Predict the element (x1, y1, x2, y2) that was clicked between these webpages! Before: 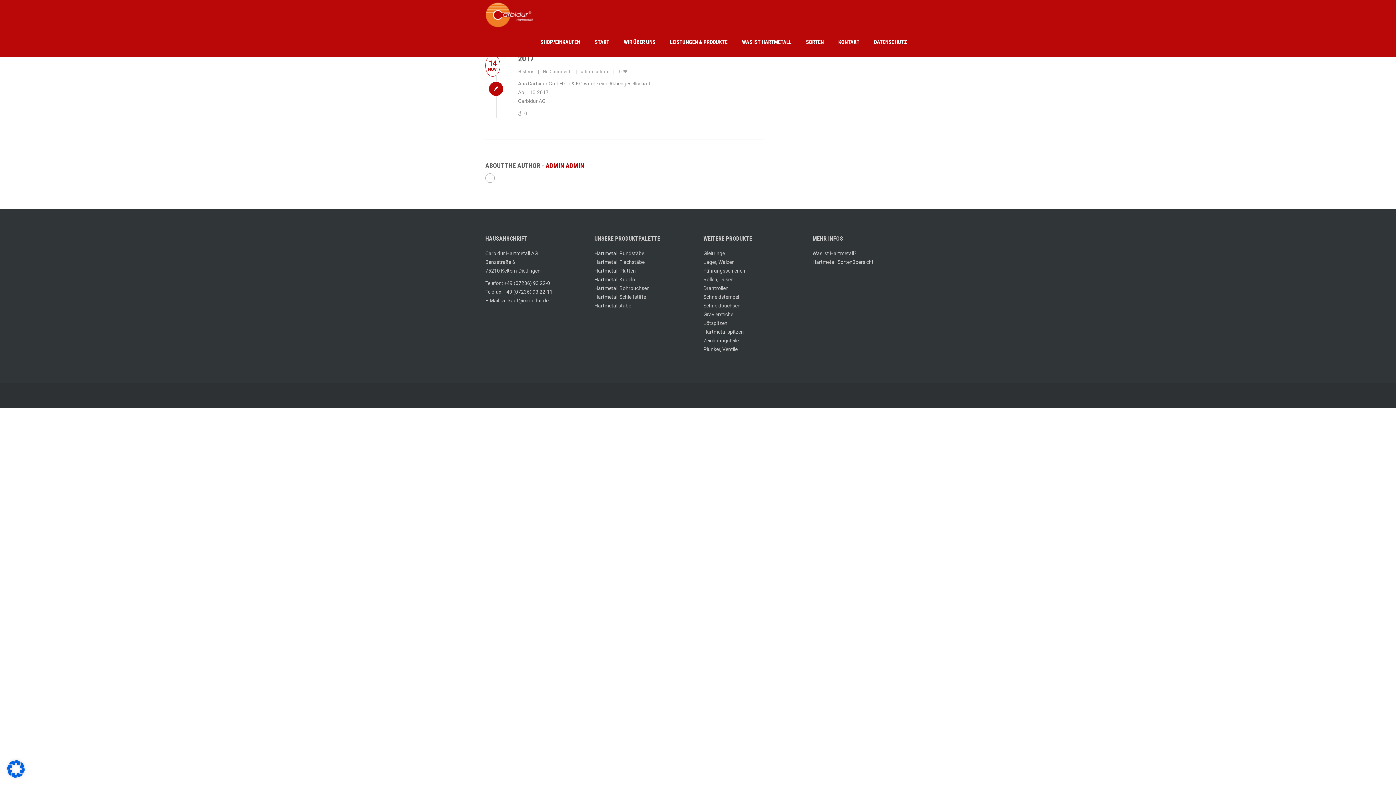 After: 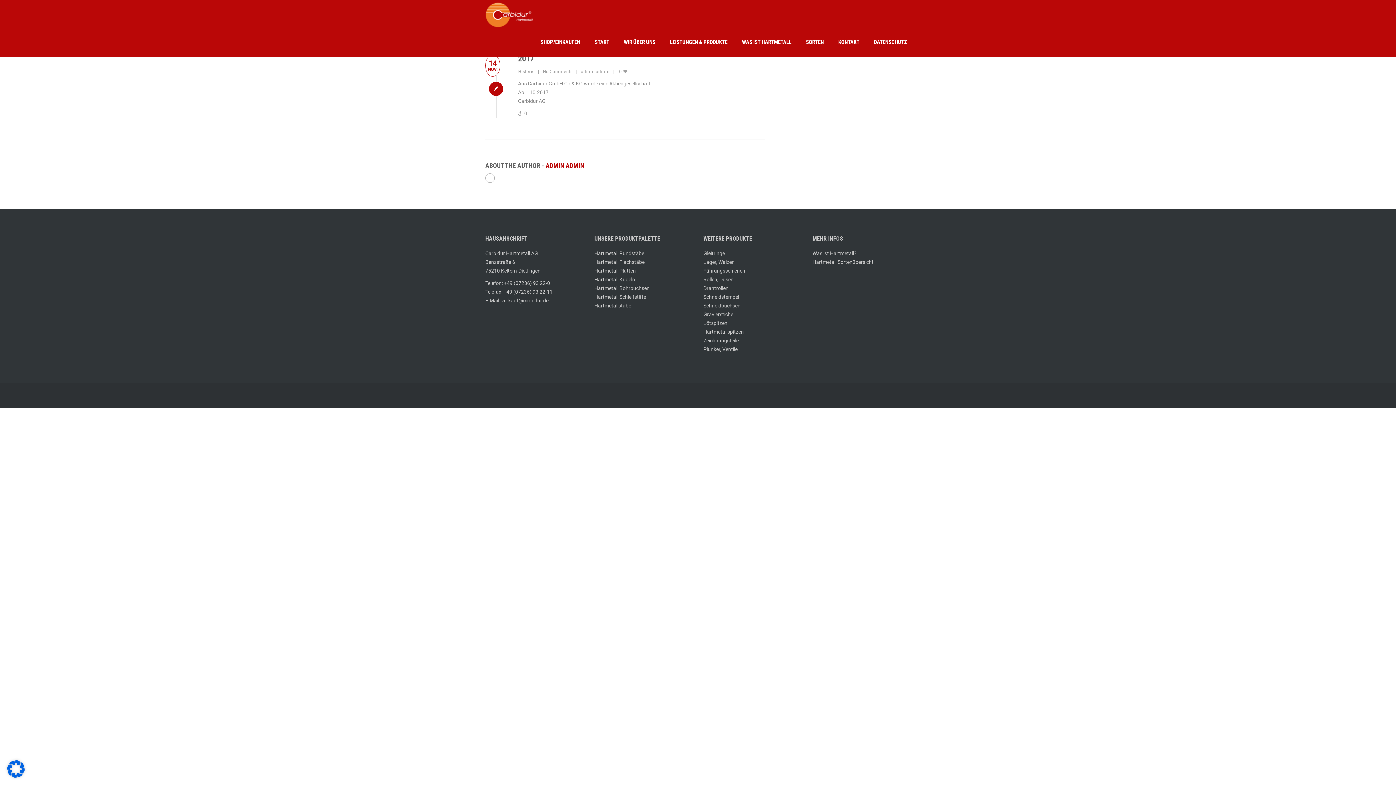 Action: bbox: (485, 54, 500, 76) label: 14
NOV.